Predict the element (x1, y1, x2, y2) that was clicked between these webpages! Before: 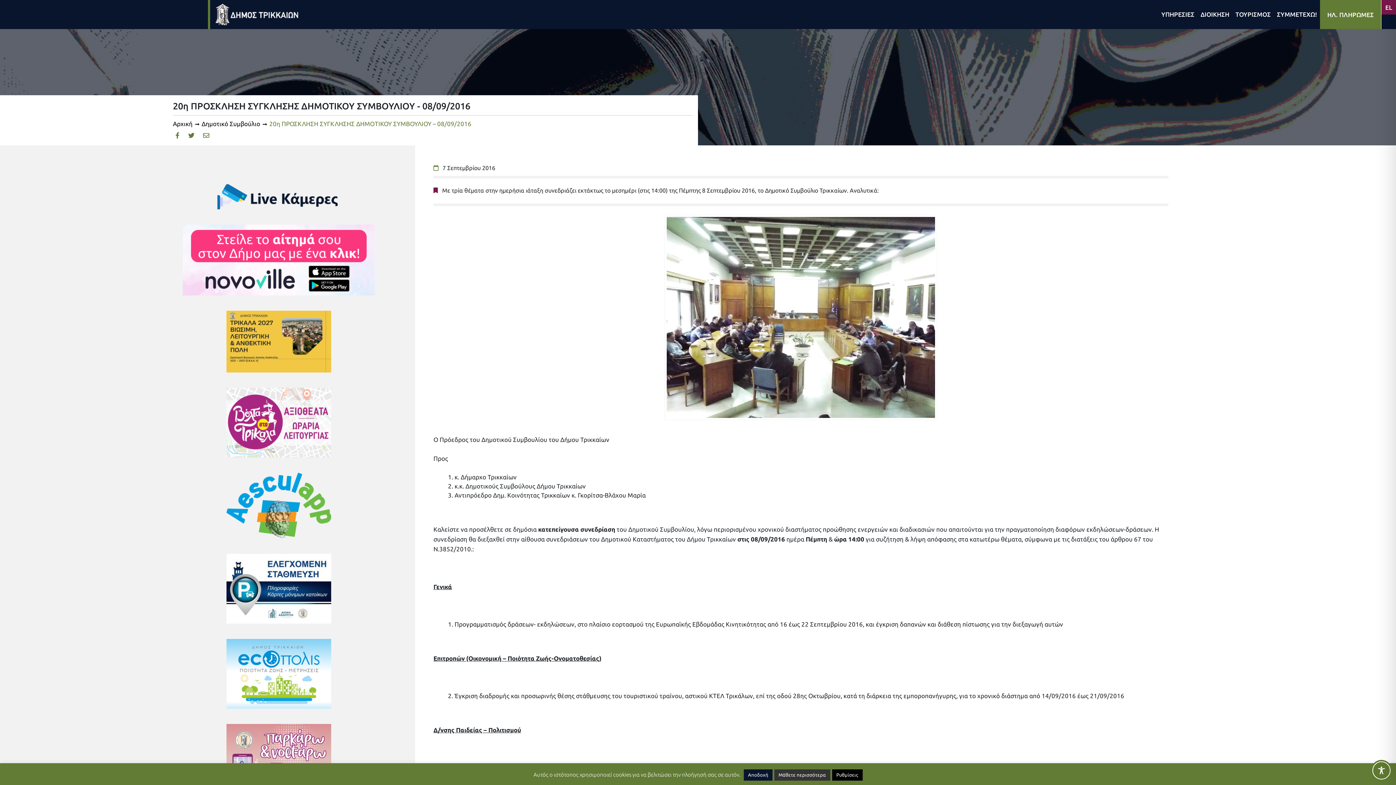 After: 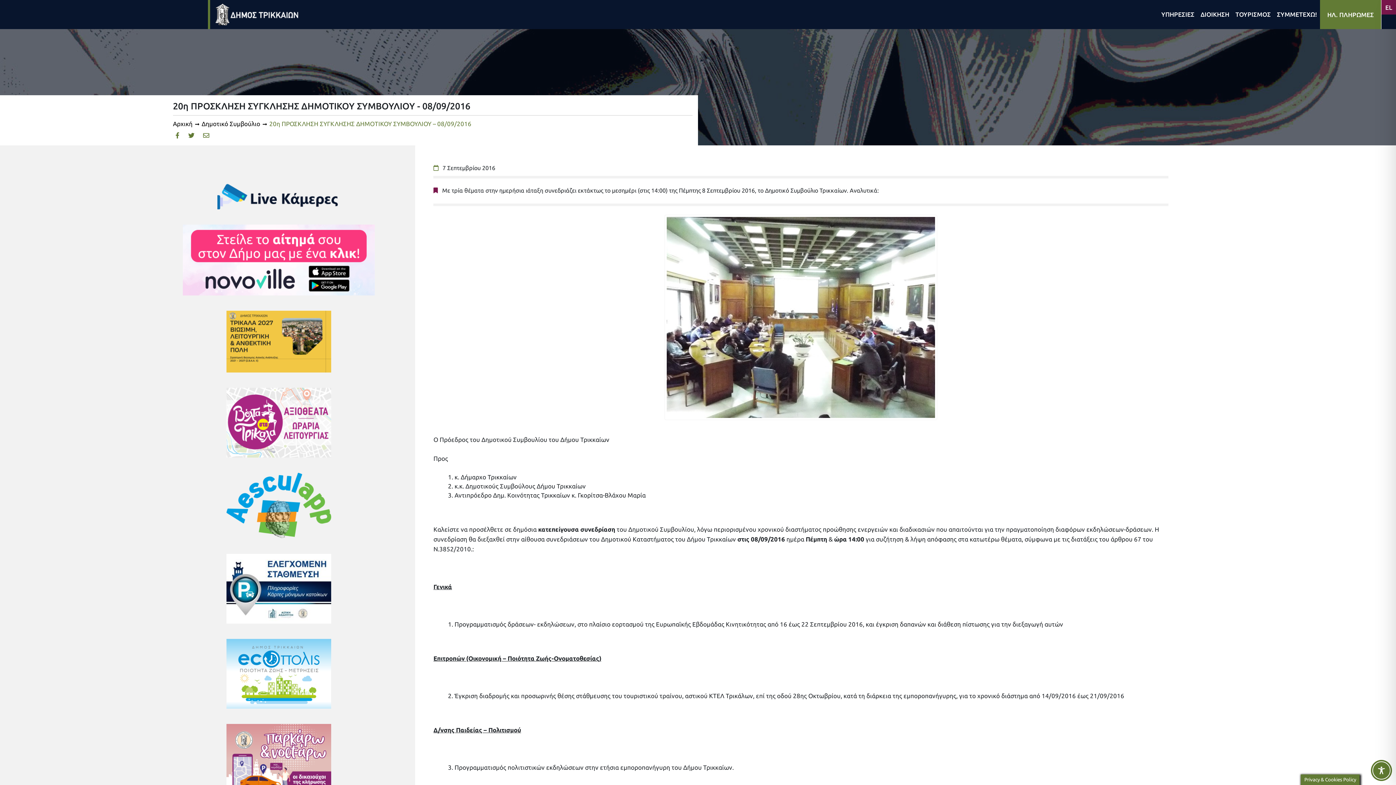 Action: bbox: (743, 769, 772, 781) label: Αποδοχή